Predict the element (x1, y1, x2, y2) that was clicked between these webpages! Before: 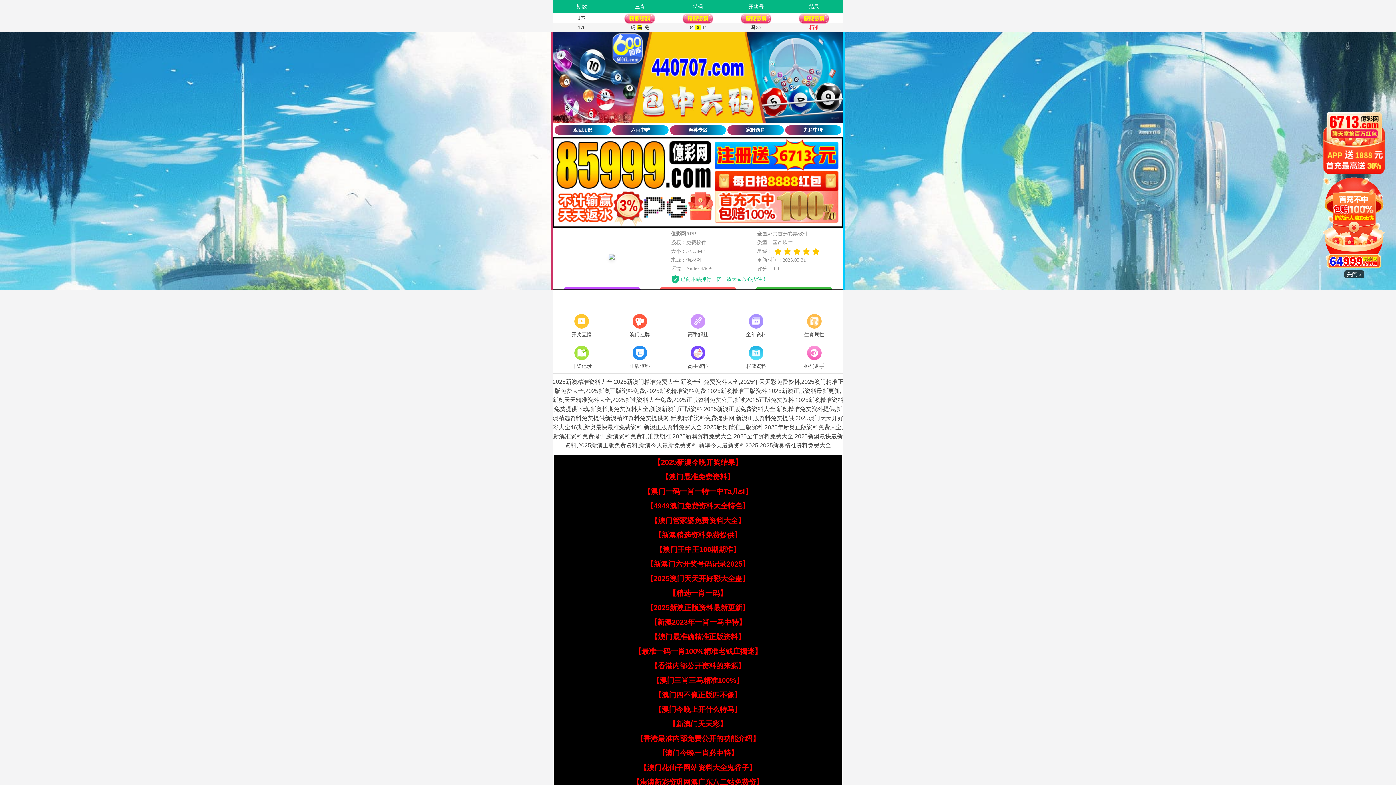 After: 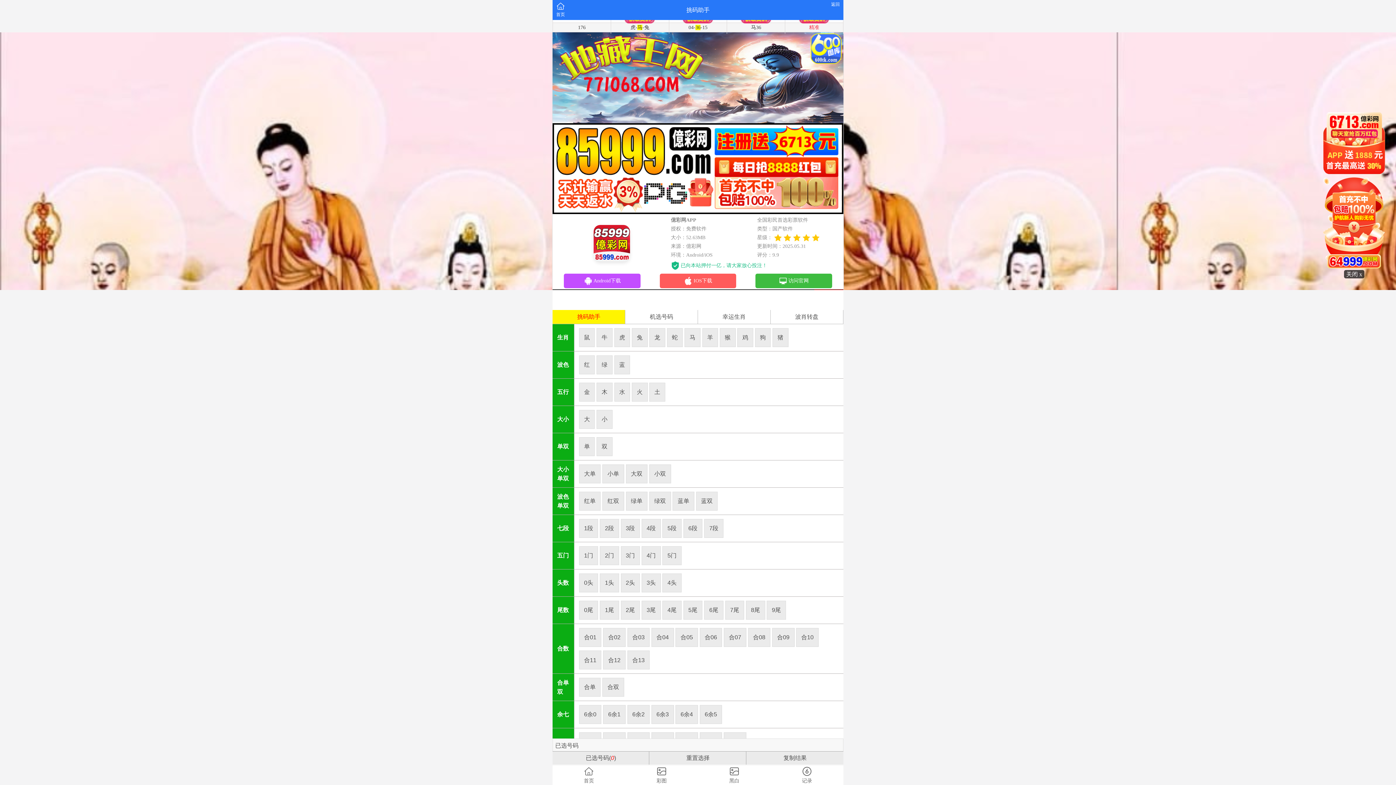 Action: bbox: (785, 344, 843, 371) label: 挑码助手